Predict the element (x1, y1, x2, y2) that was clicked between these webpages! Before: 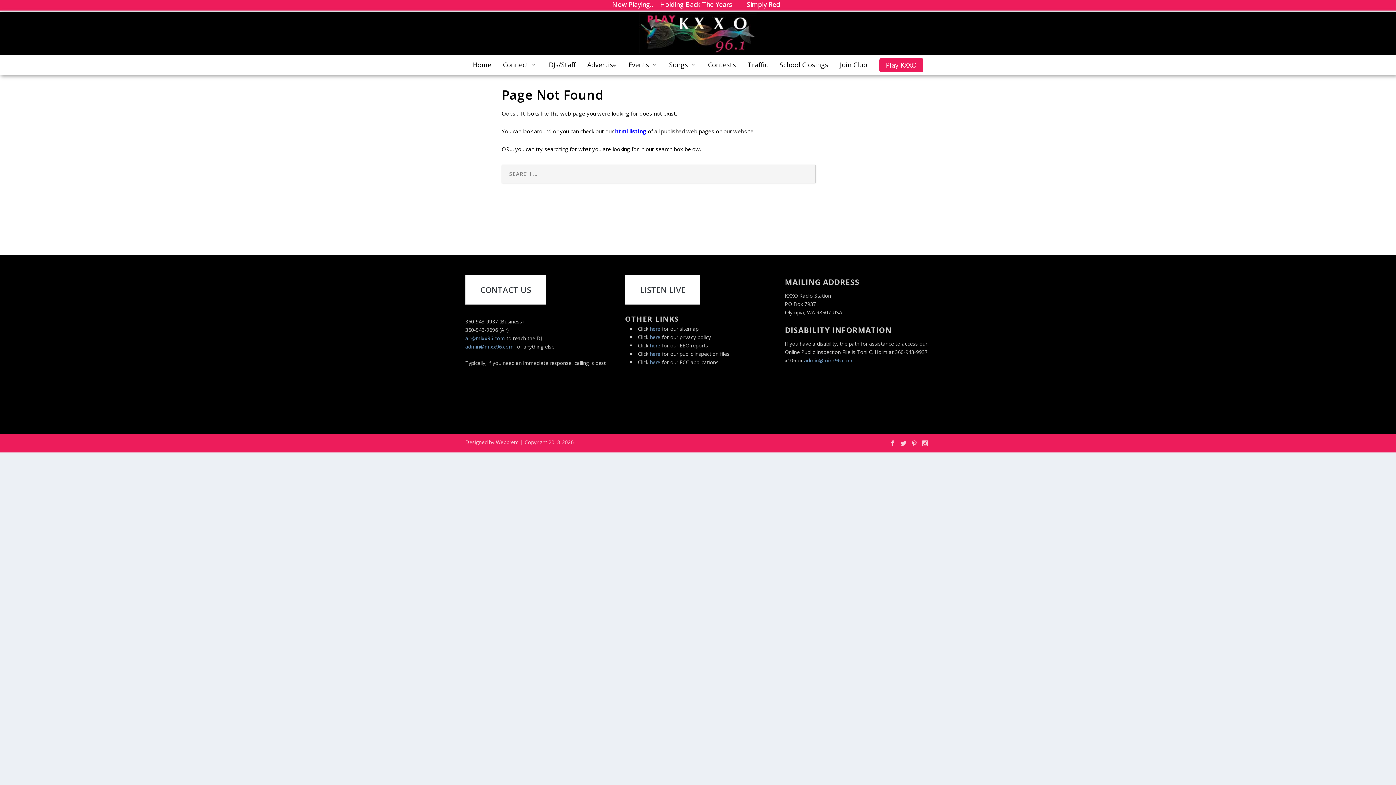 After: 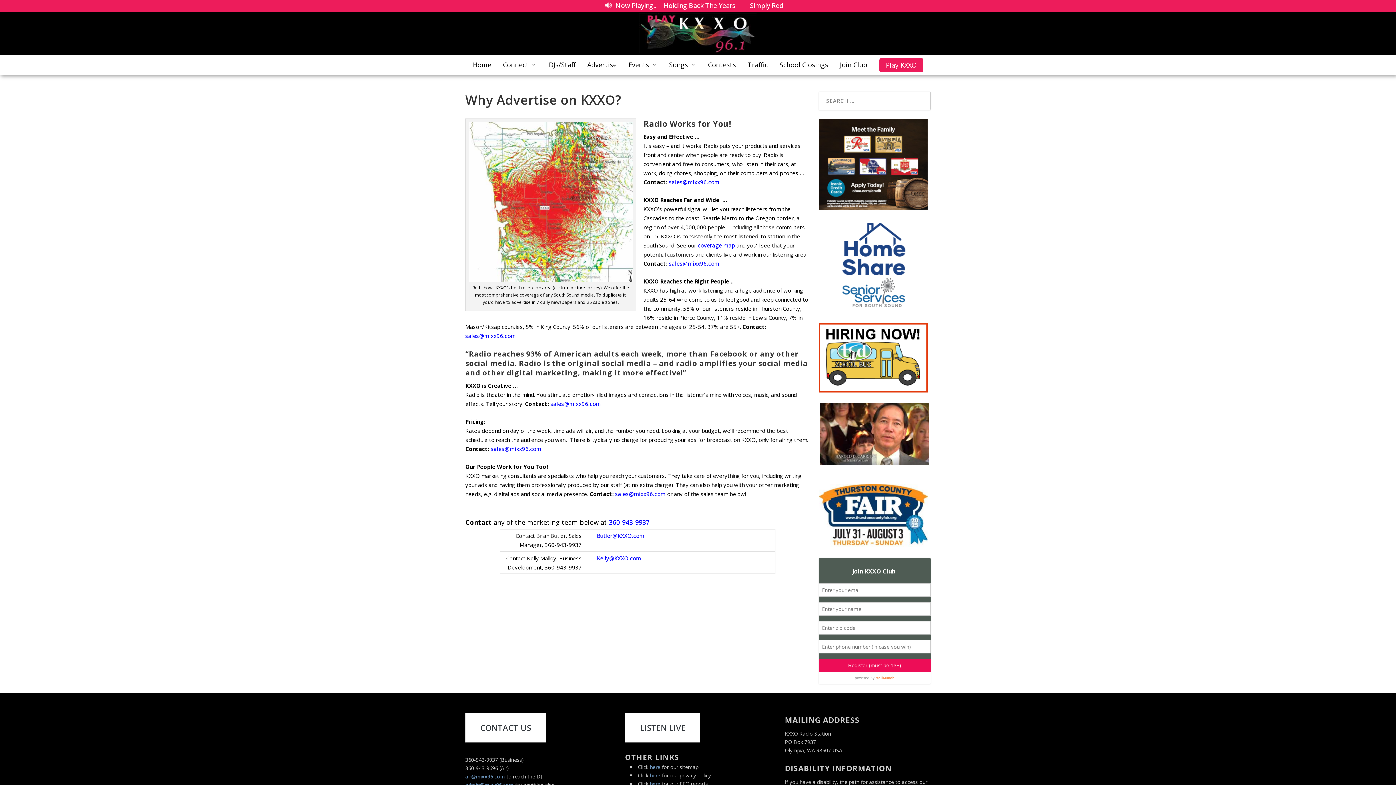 Action: label: Advertise bbox: (587, 58, 616, 71)